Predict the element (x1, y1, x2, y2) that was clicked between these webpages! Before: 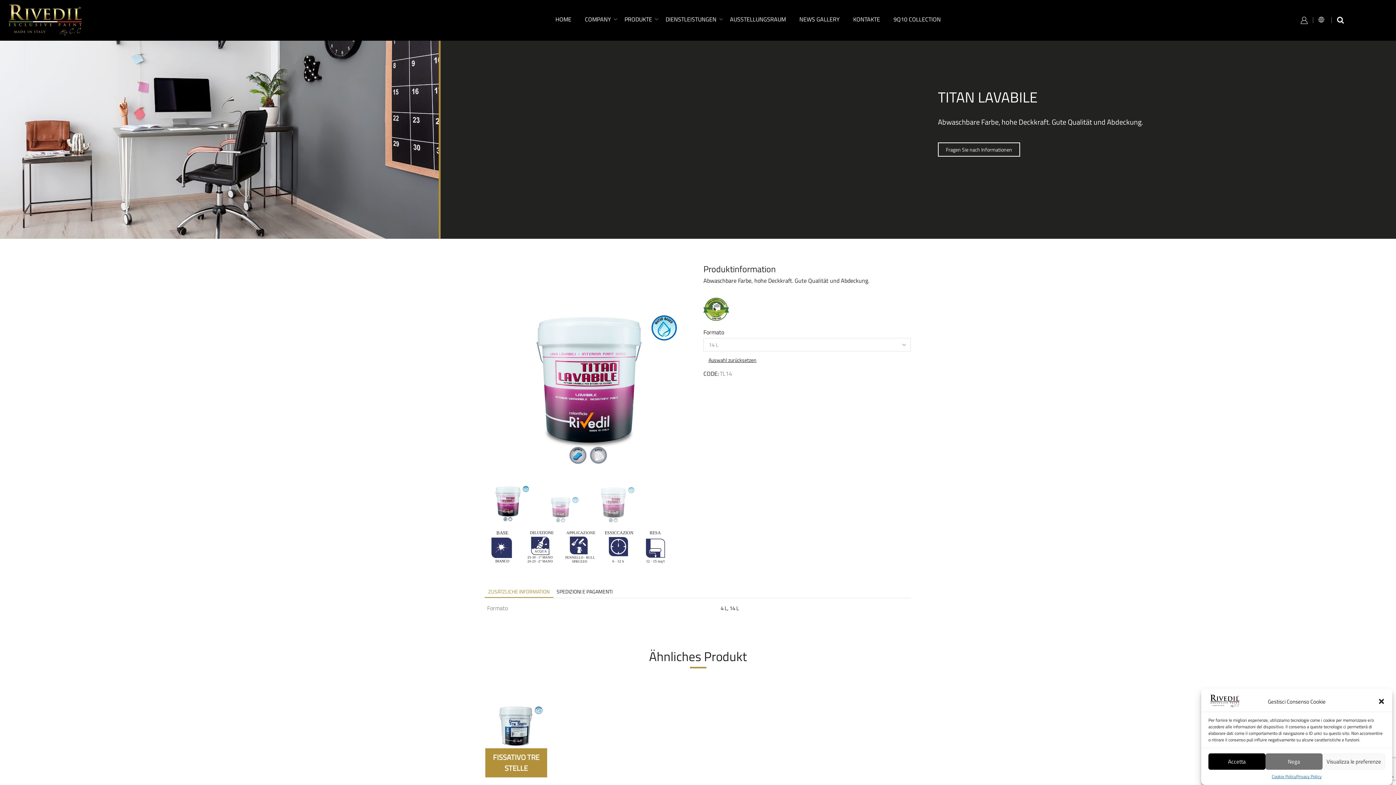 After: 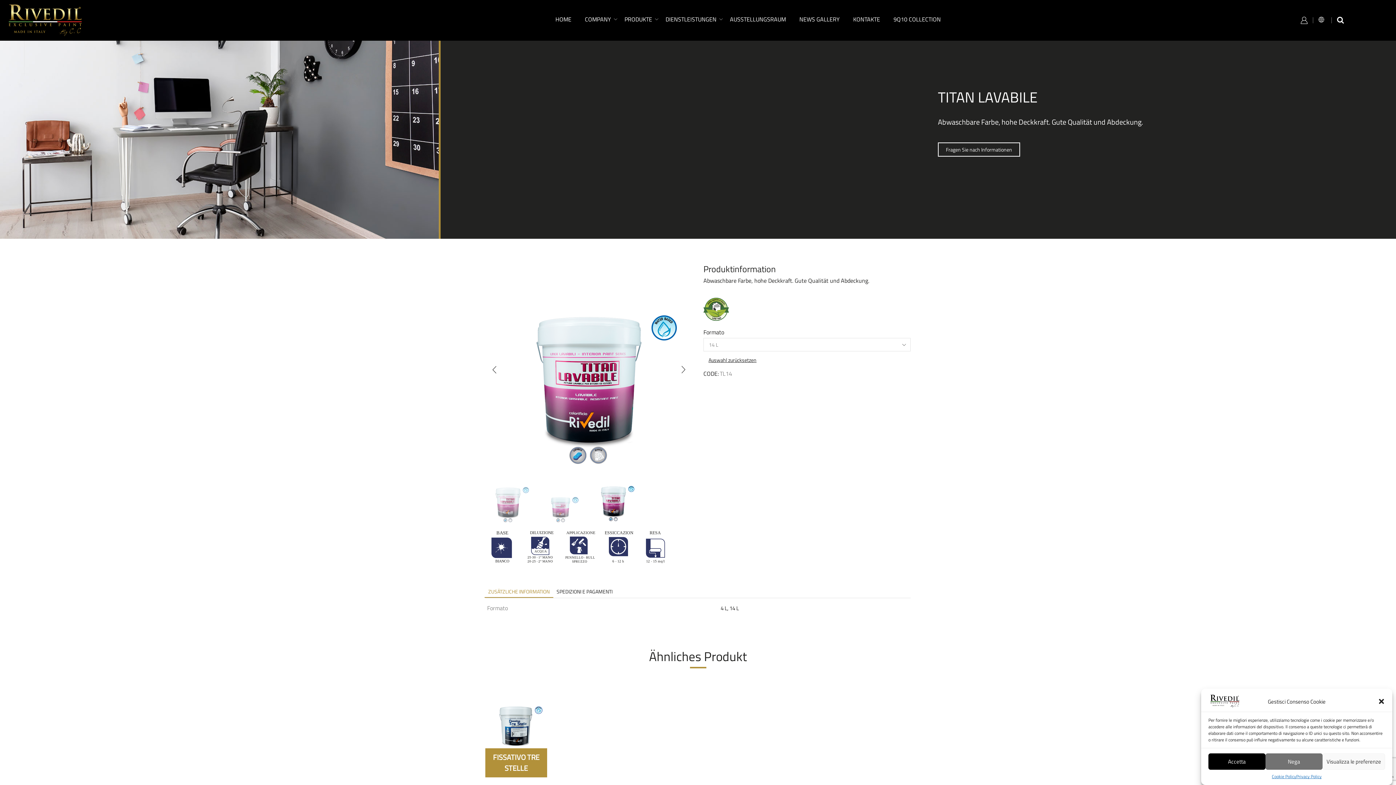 Action: bbox: (589, 475, 638, 524)